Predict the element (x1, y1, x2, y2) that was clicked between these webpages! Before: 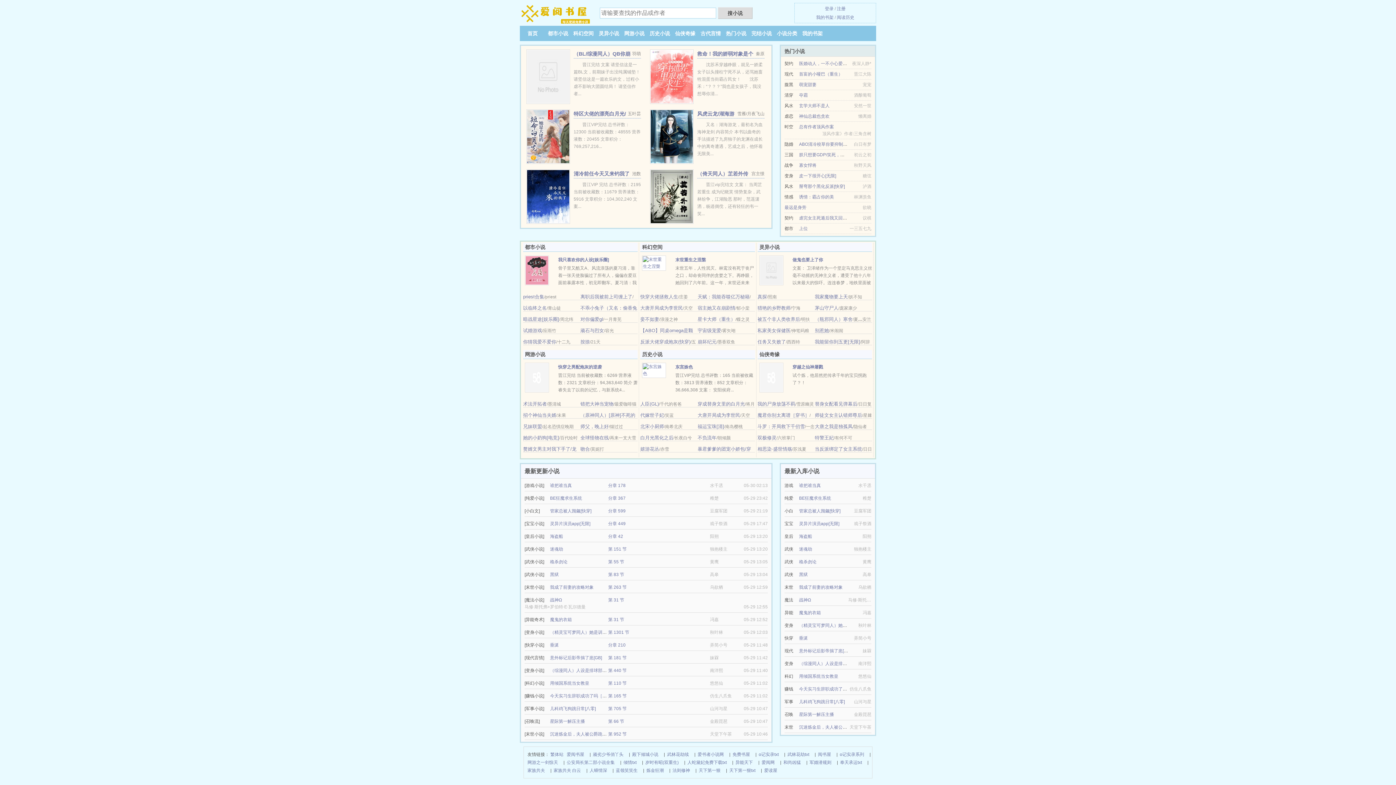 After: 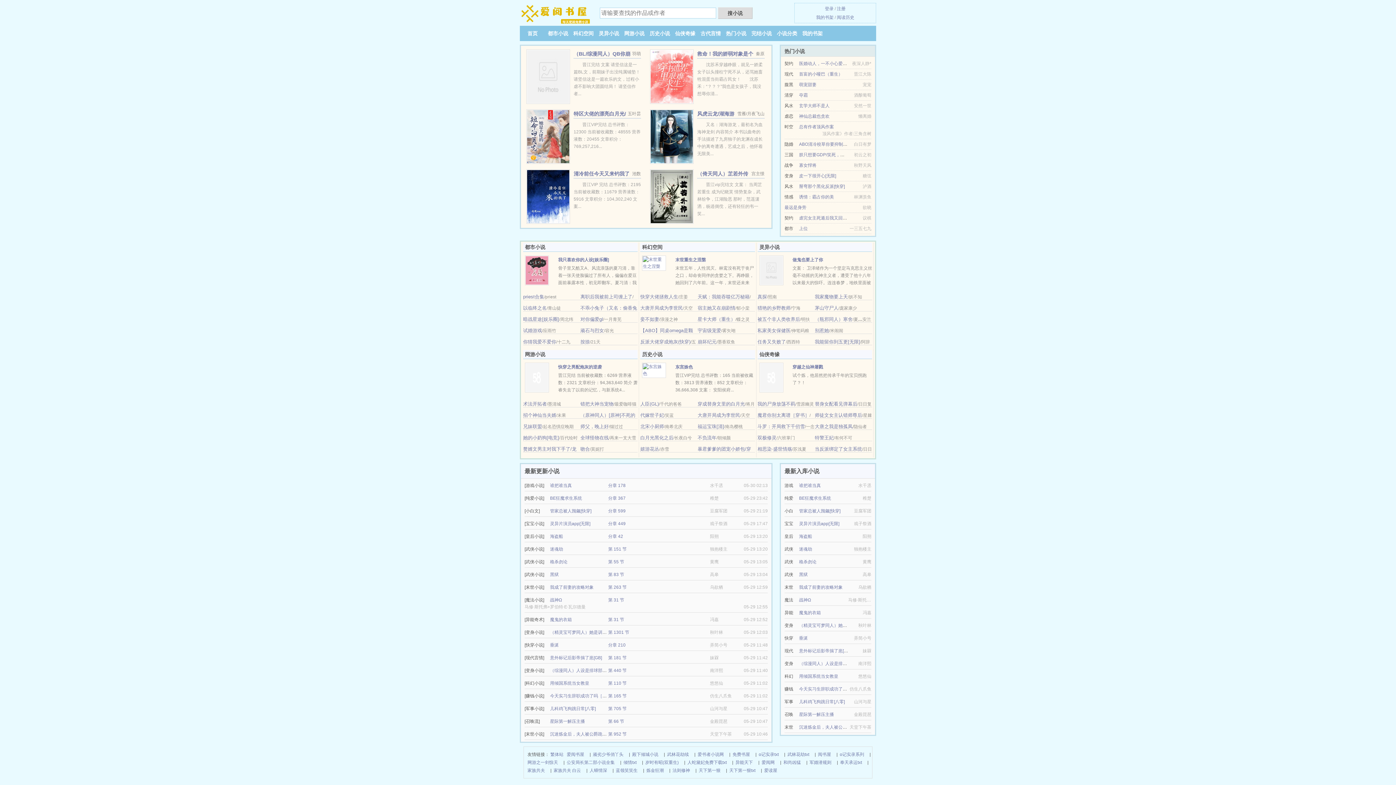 Action: bbox: (757, 435, 776, 440) label: 双极修灵